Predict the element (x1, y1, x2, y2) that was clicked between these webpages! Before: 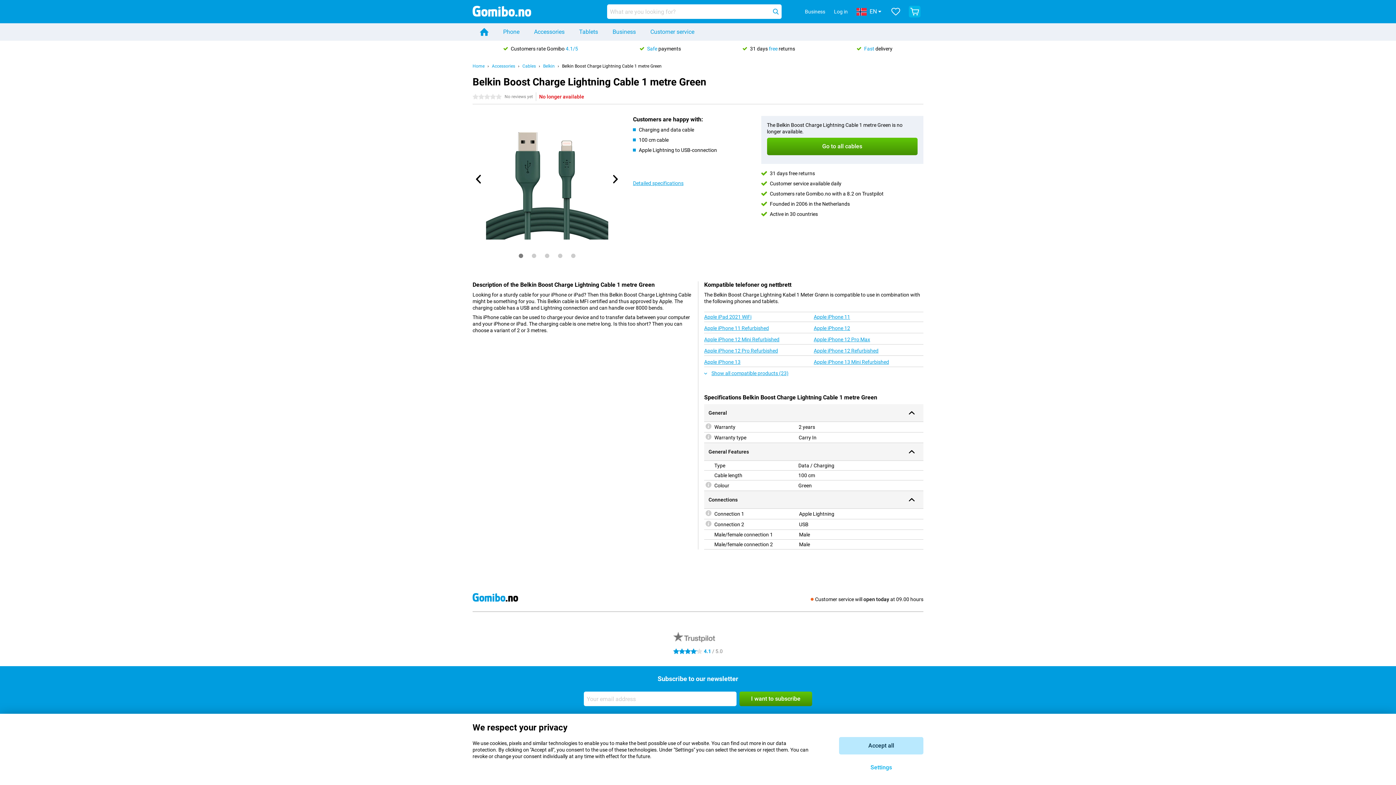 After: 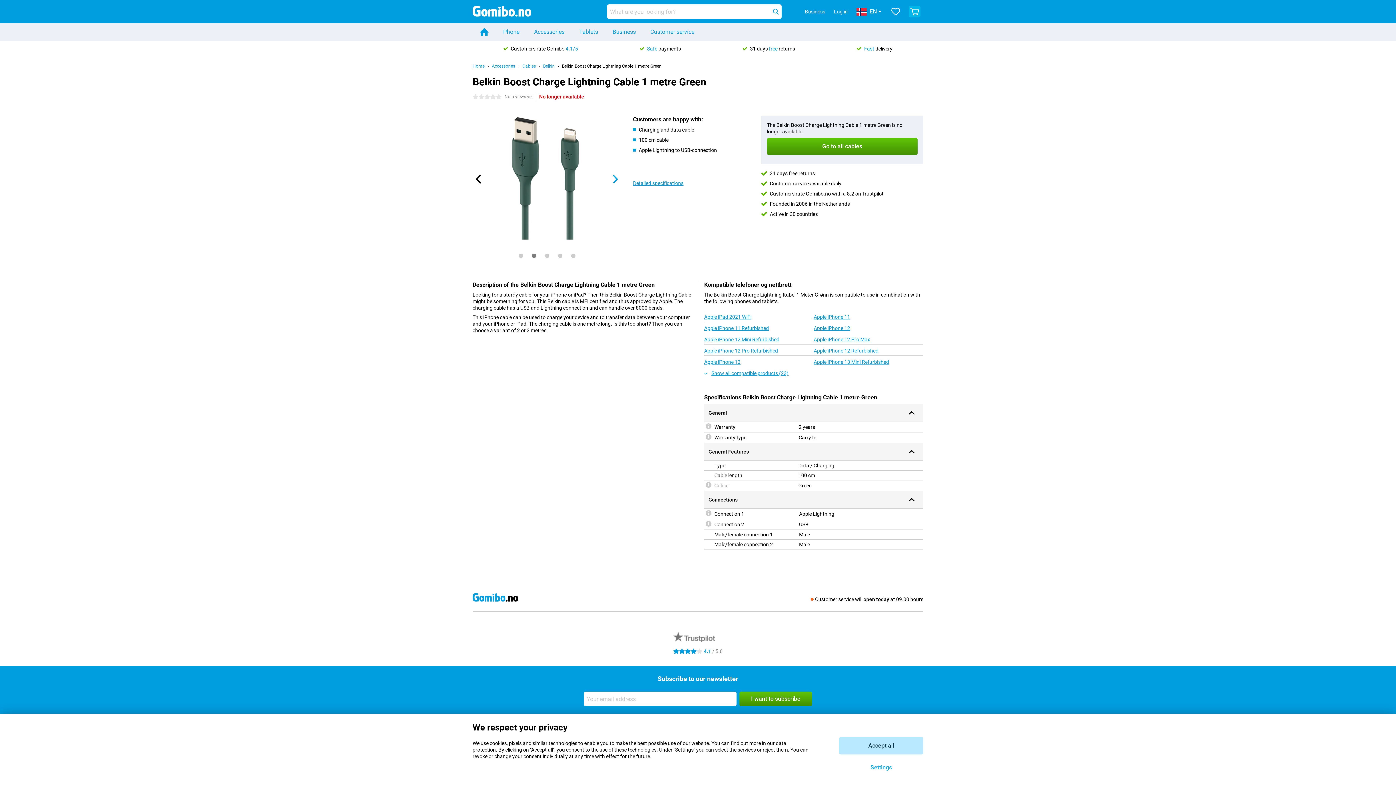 Action: bbox: (609, 167, 621, 190)